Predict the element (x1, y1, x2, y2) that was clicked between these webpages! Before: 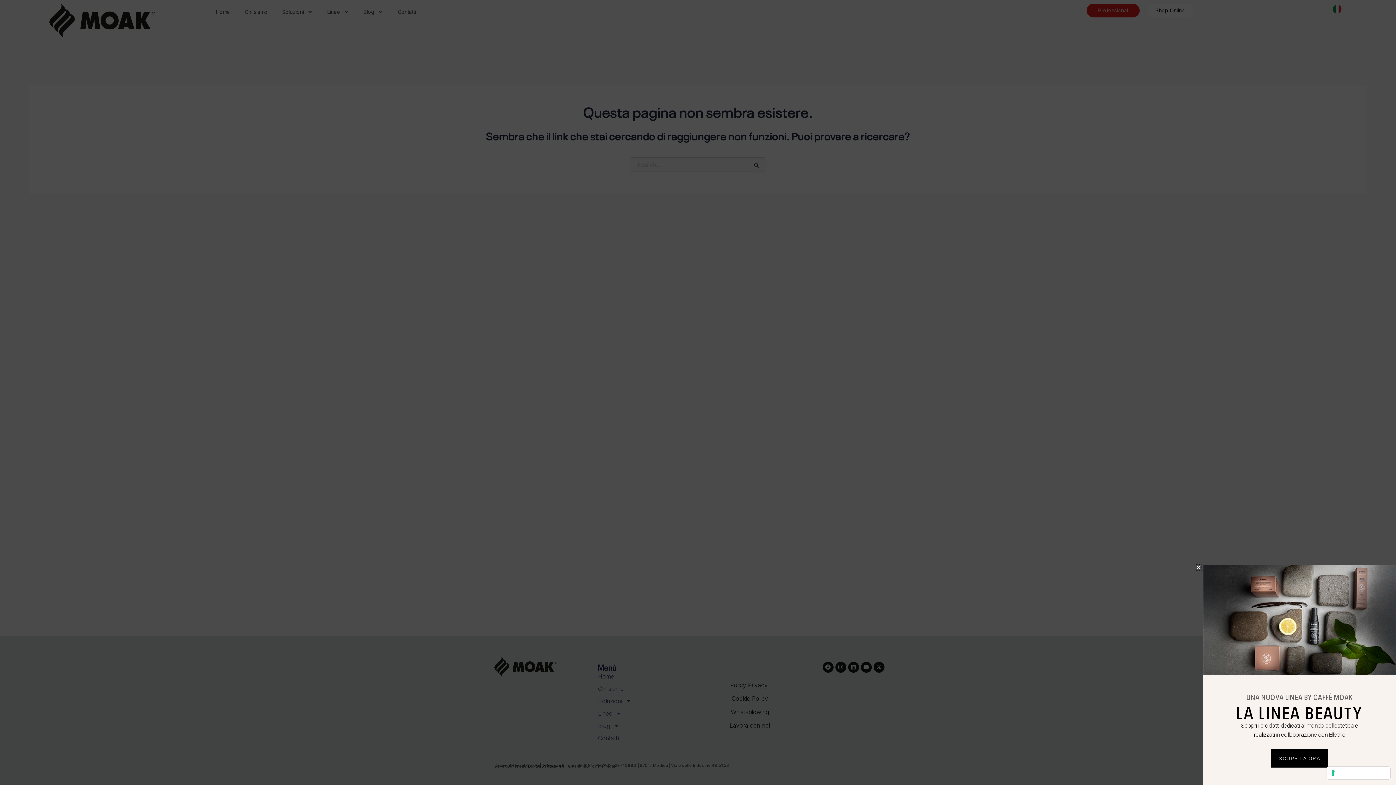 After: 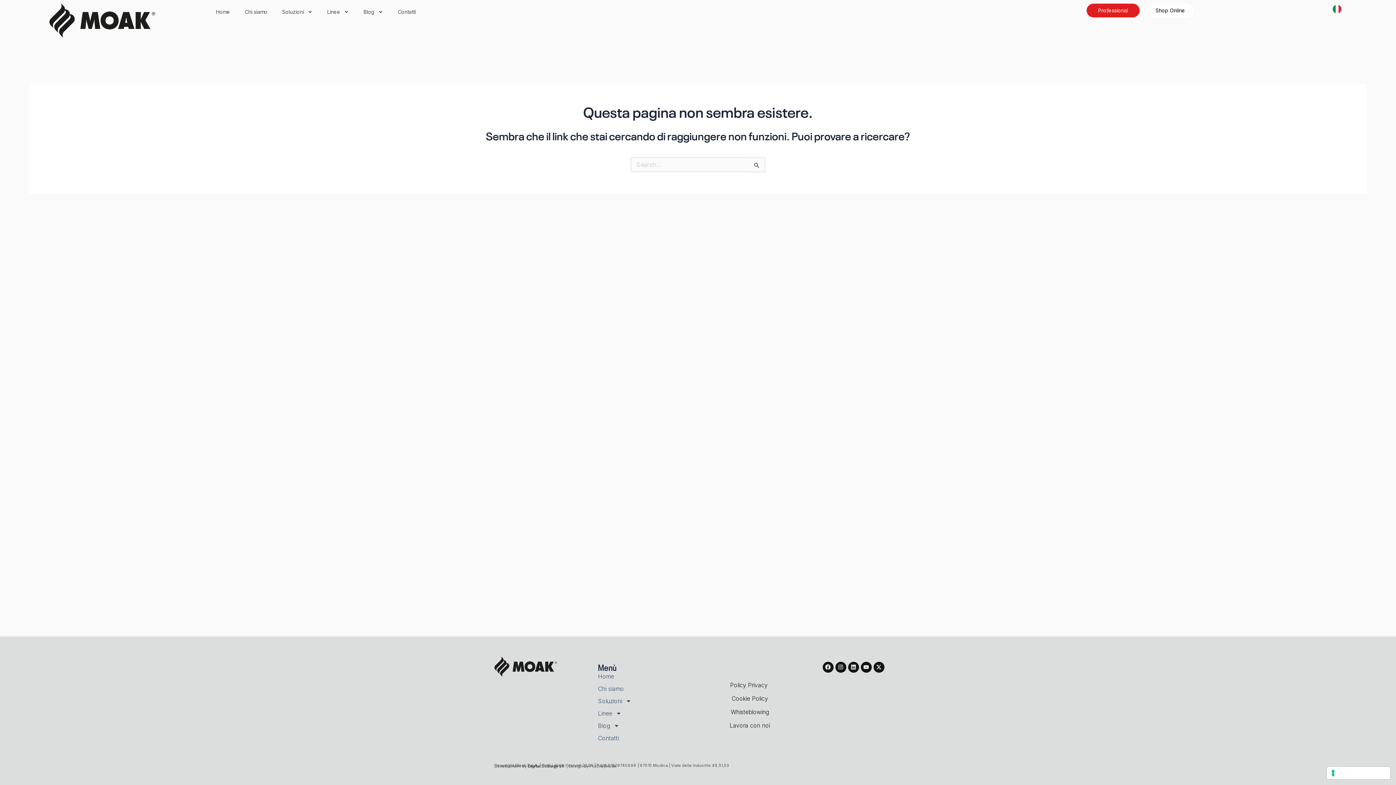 Action: label: Close bbox: (1303, 565, 1308, 570)